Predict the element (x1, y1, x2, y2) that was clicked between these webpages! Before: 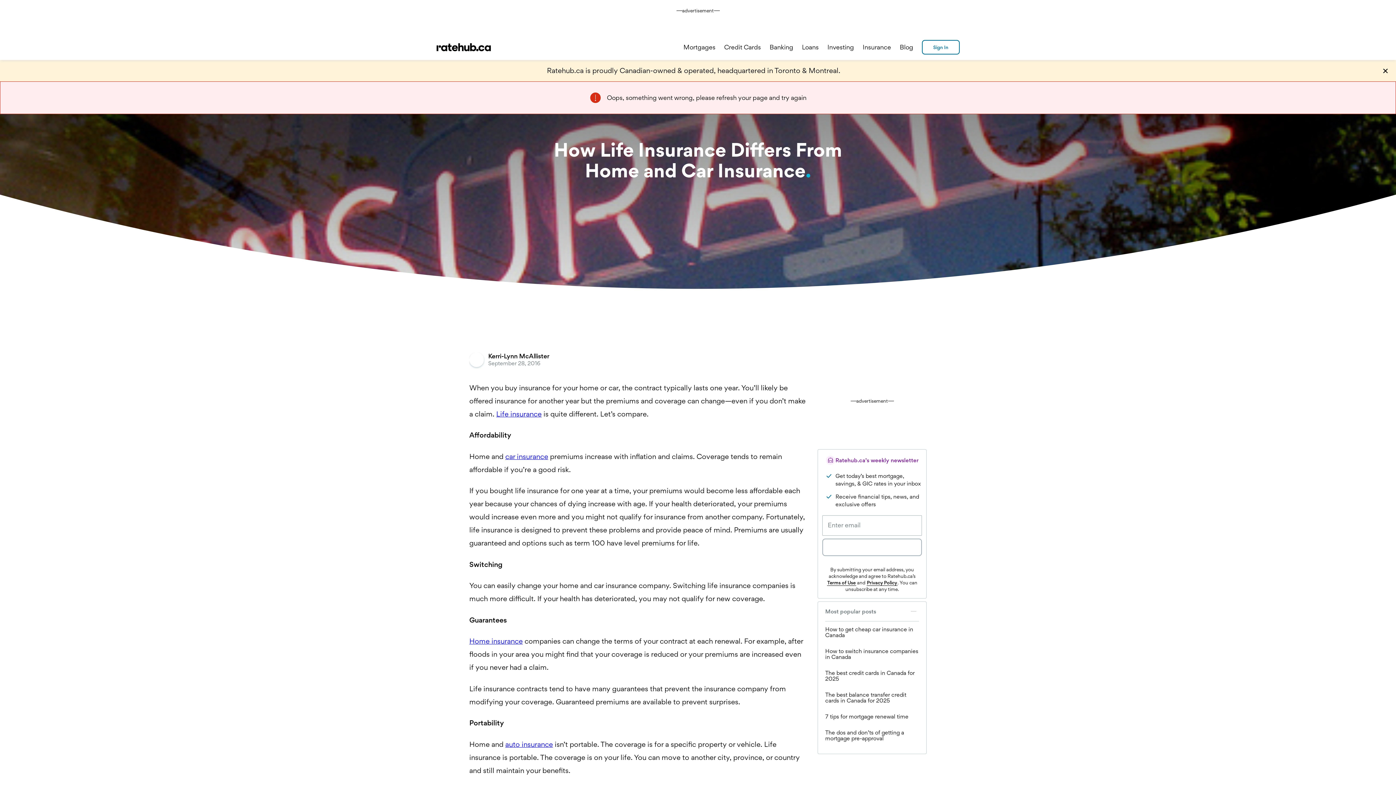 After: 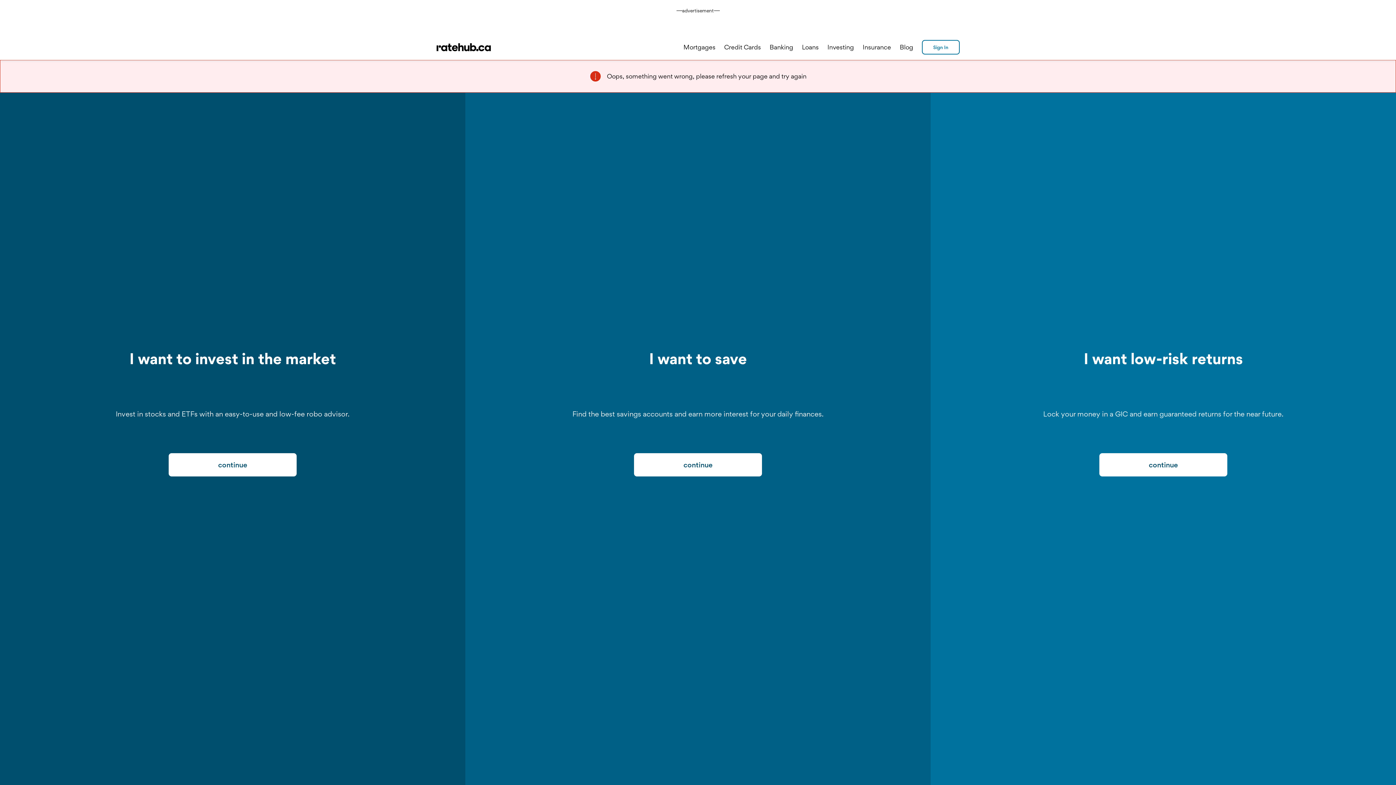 Action: label: Investing bbox: (827, 43, 854, 50)